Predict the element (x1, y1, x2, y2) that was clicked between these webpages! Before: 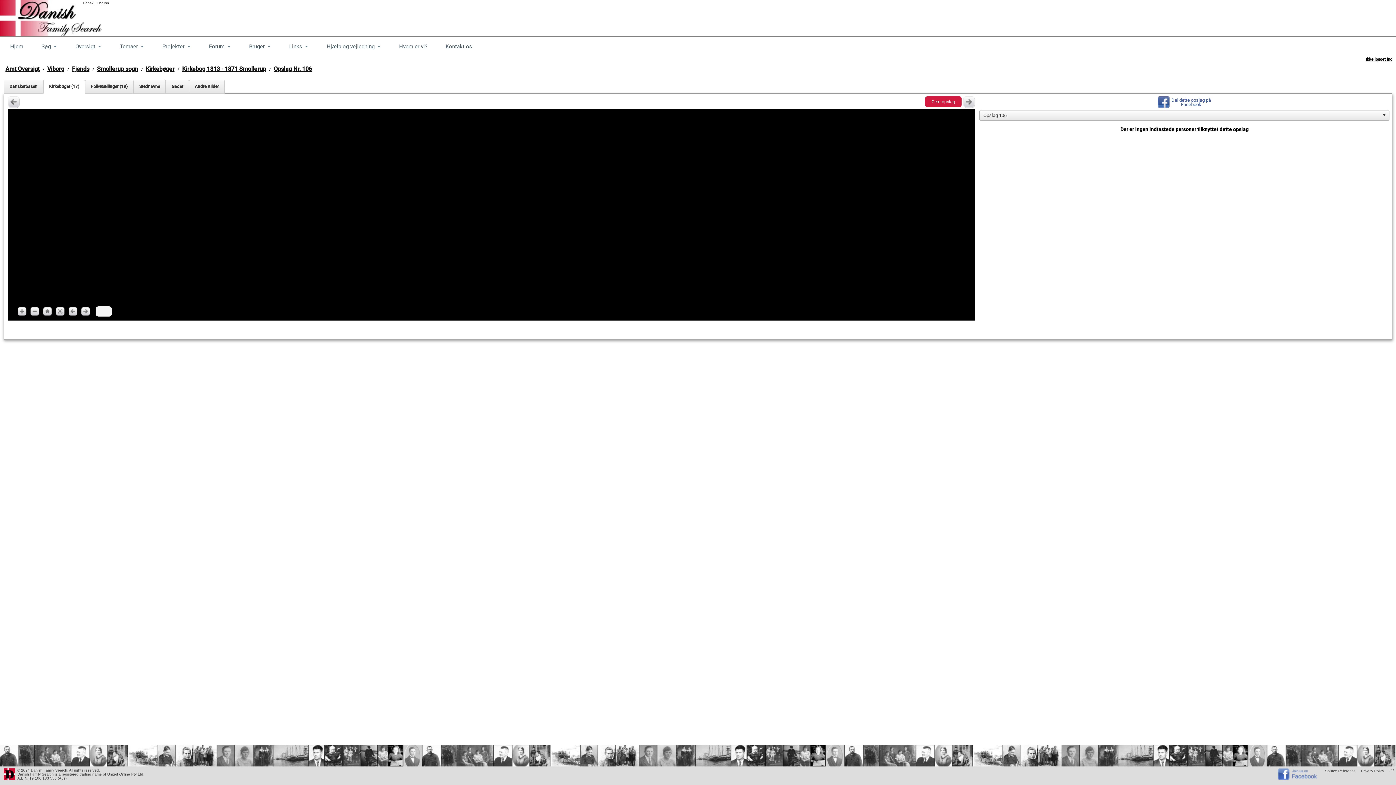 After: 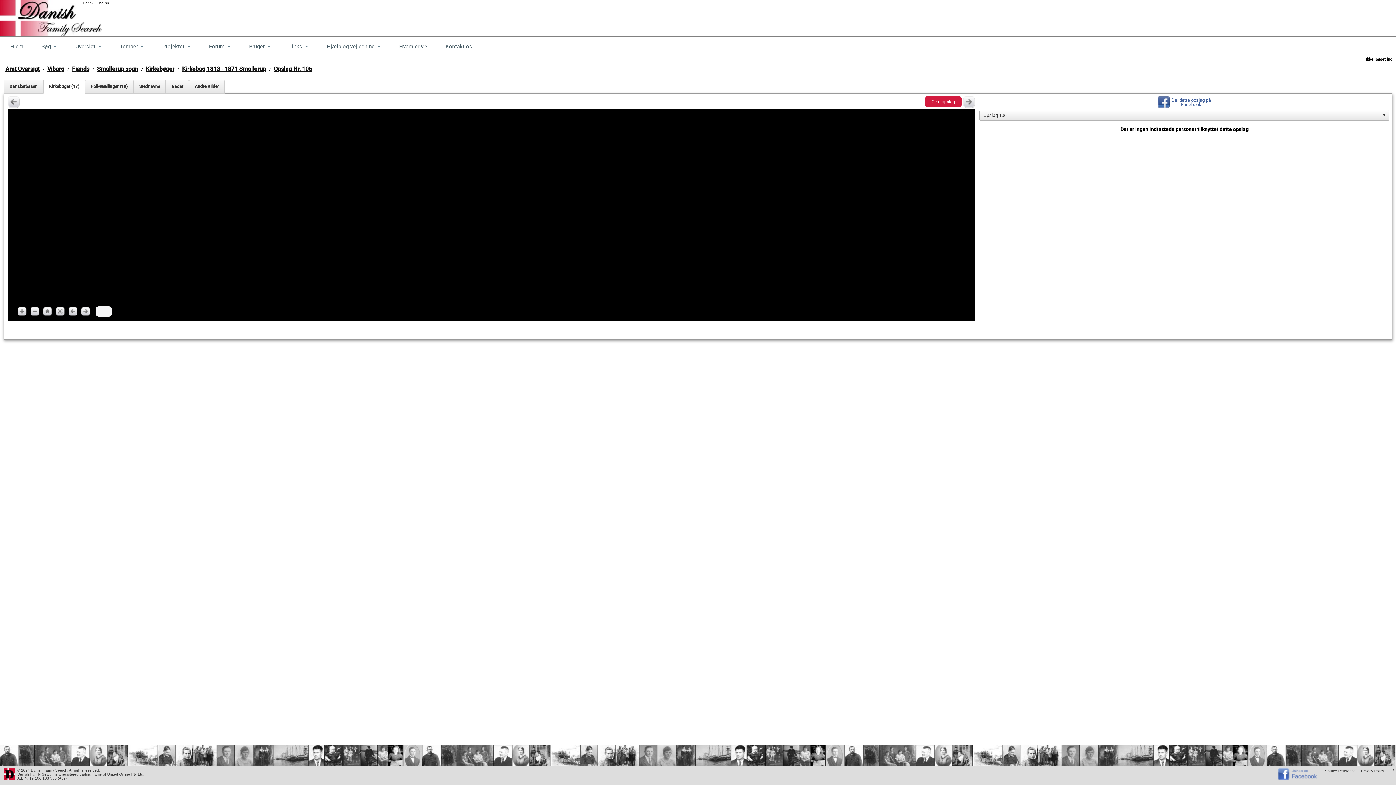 Action: bbox: (272, 65, 313, 72) label: Opslag Nr. 106